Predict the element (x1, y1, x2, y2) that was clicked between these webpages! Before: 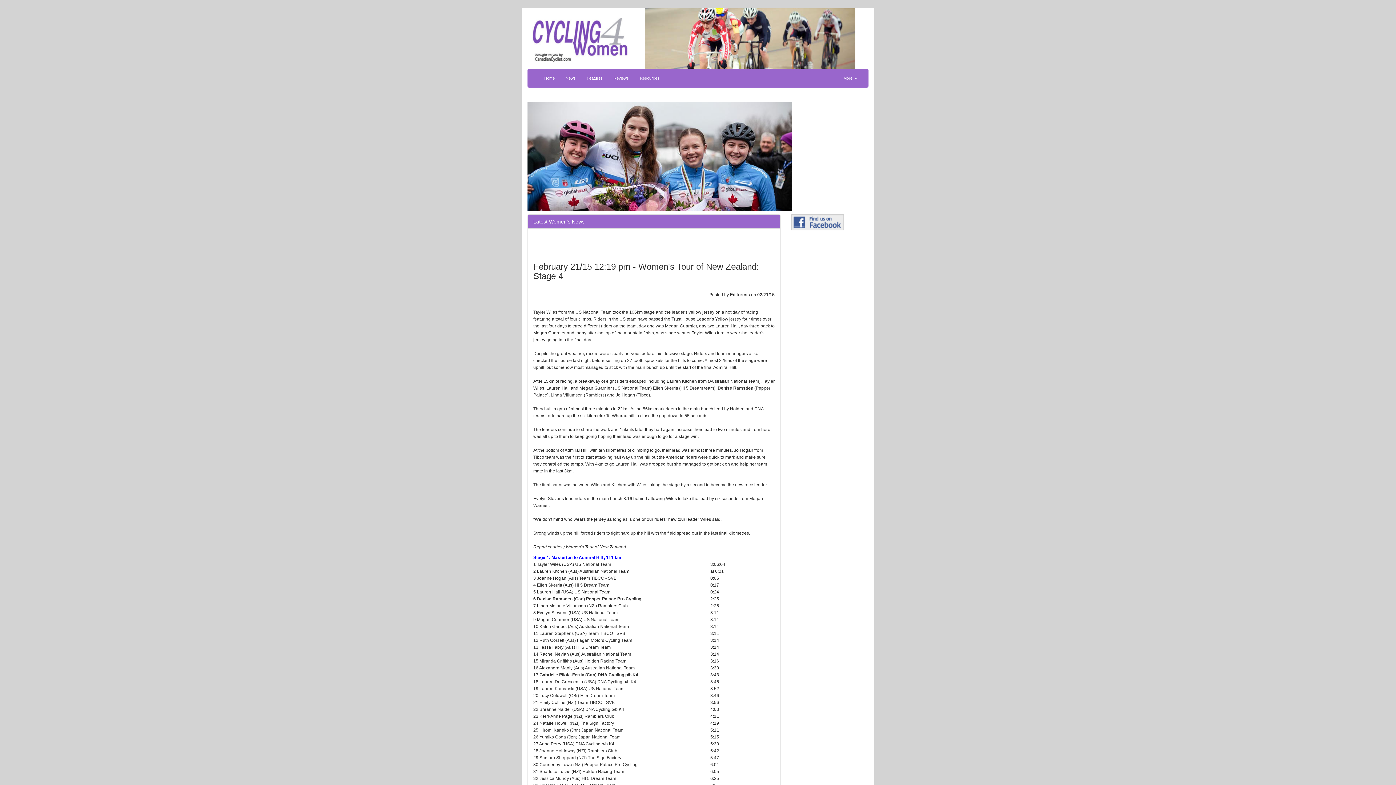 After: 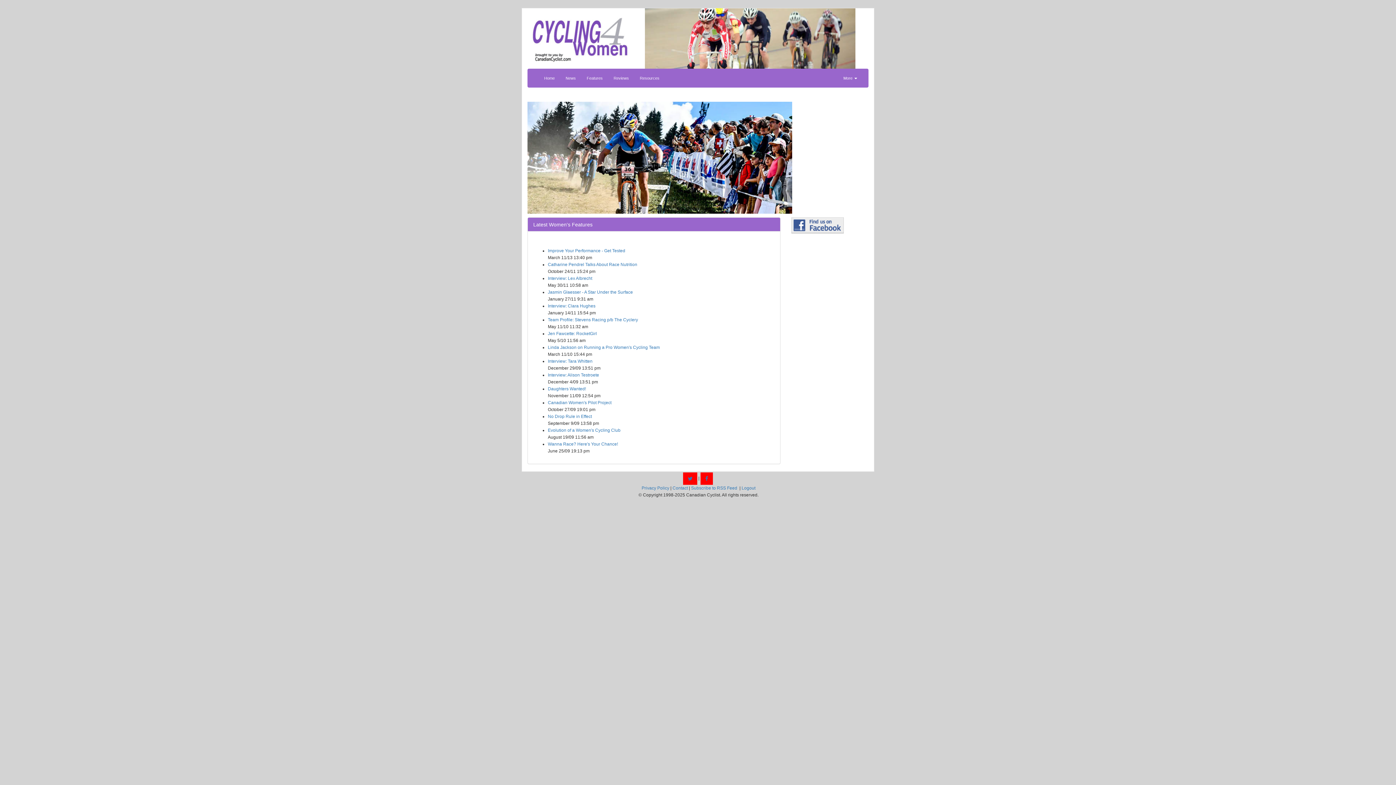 Action: bbox: (581, 69, 608, 87) label: Features